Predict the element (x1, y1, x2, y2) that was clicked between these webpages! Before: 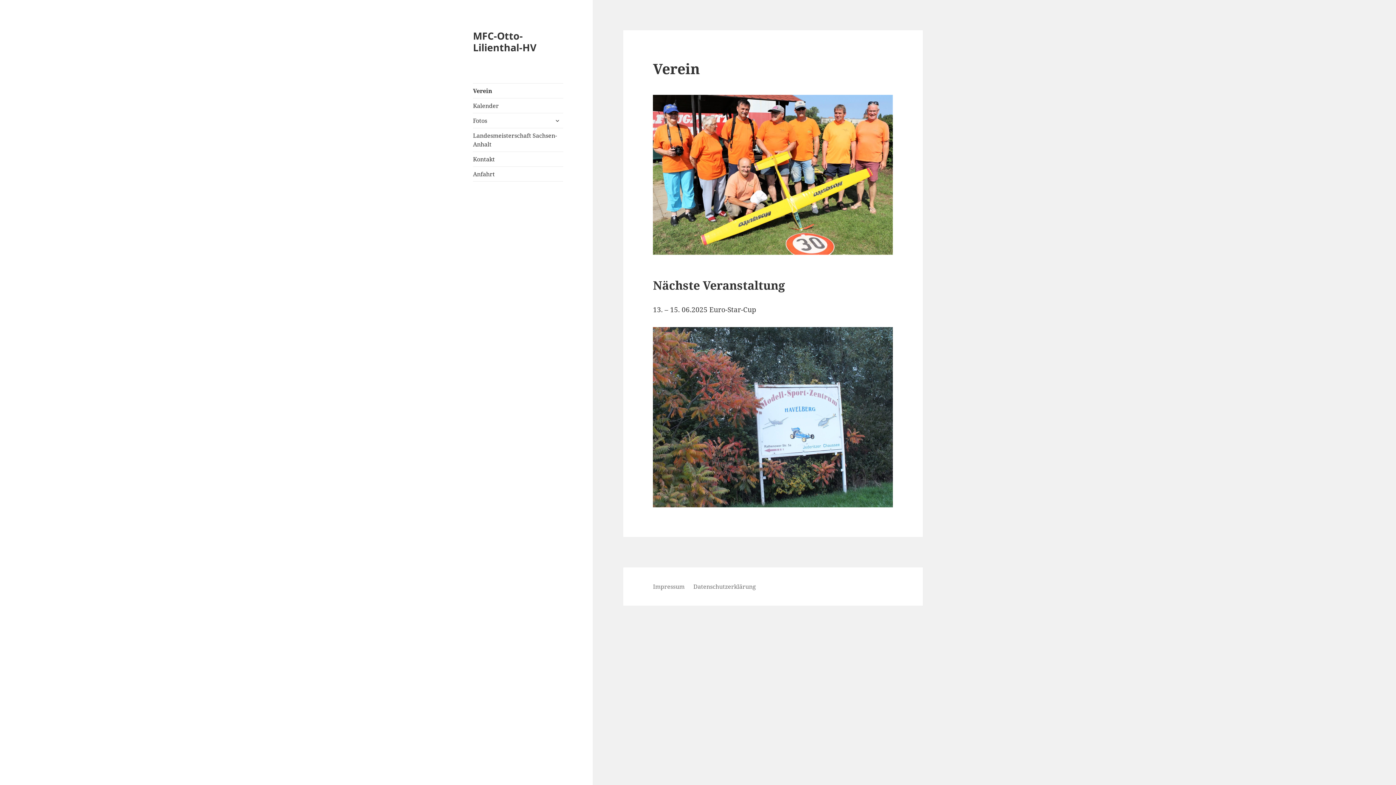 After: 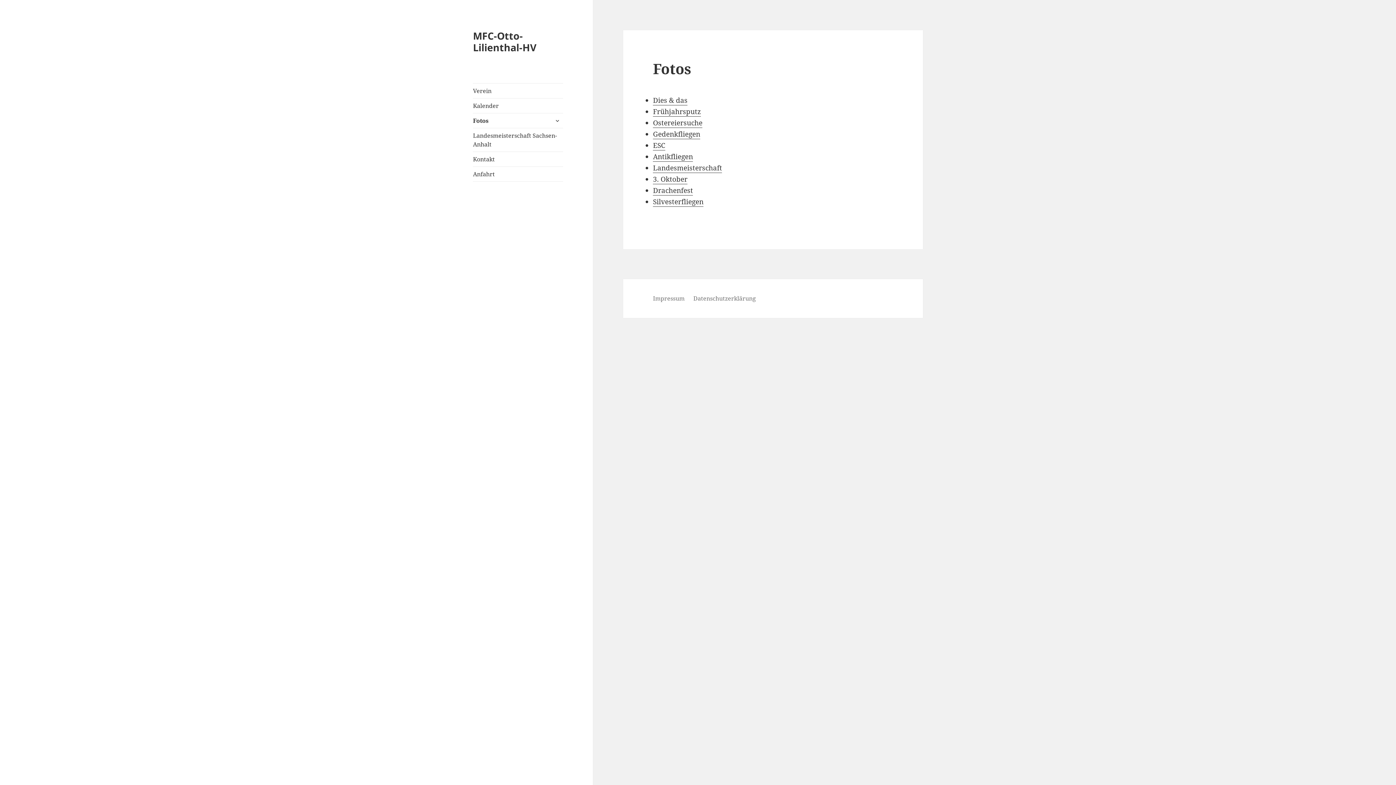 Action: label: Fotos bbox: (473, 113, 563, 128)